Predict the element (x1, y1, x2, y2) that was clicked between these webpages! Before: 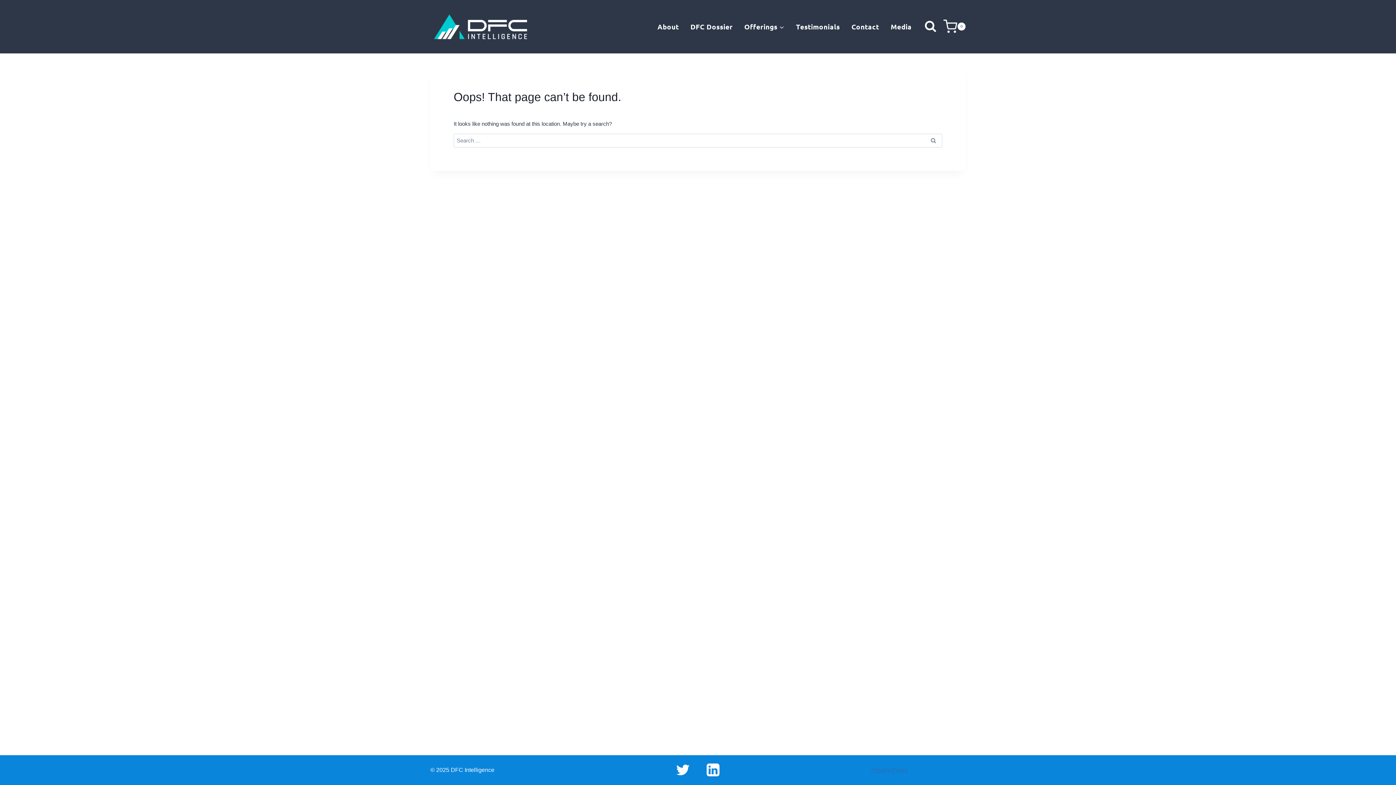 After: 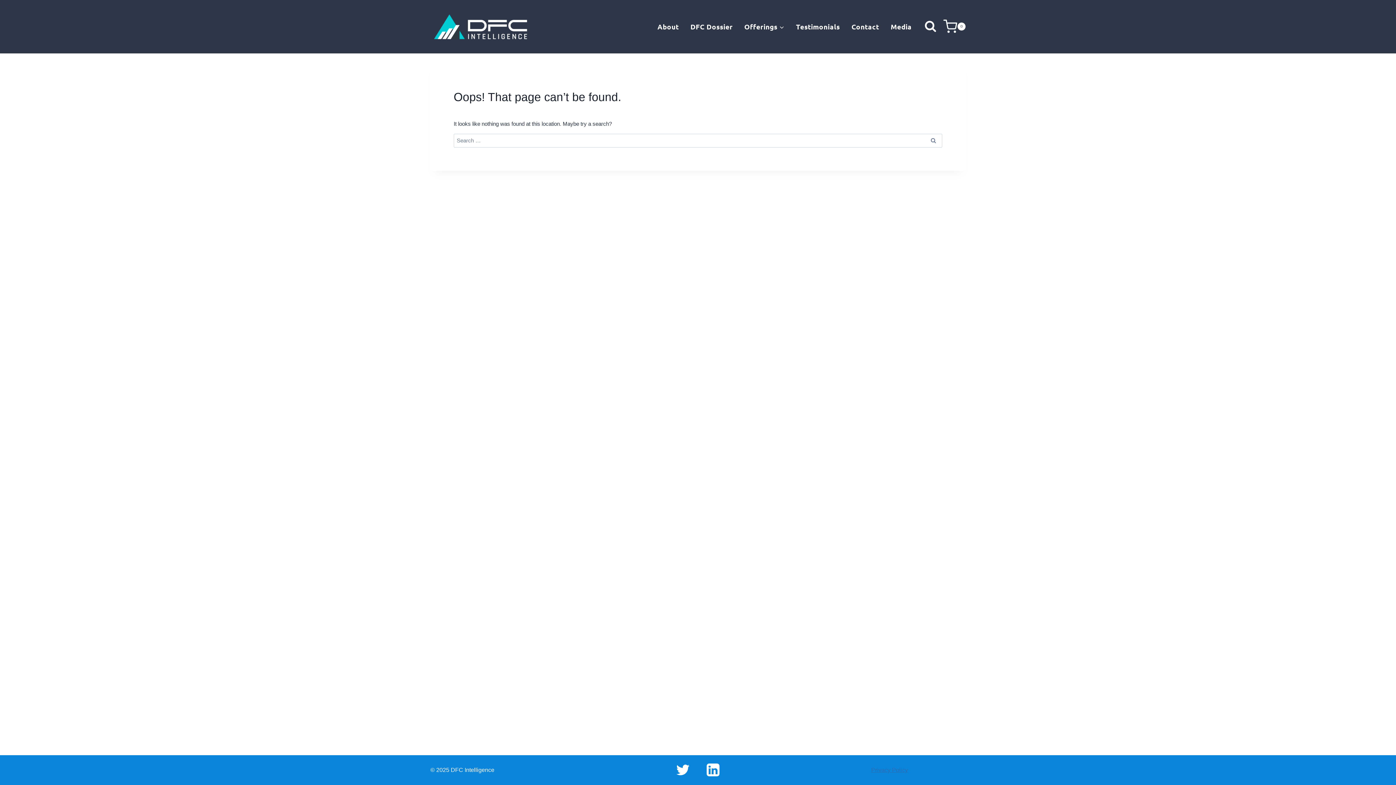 Action: label: Linkedin bbox: (698, 755, 728, 785)